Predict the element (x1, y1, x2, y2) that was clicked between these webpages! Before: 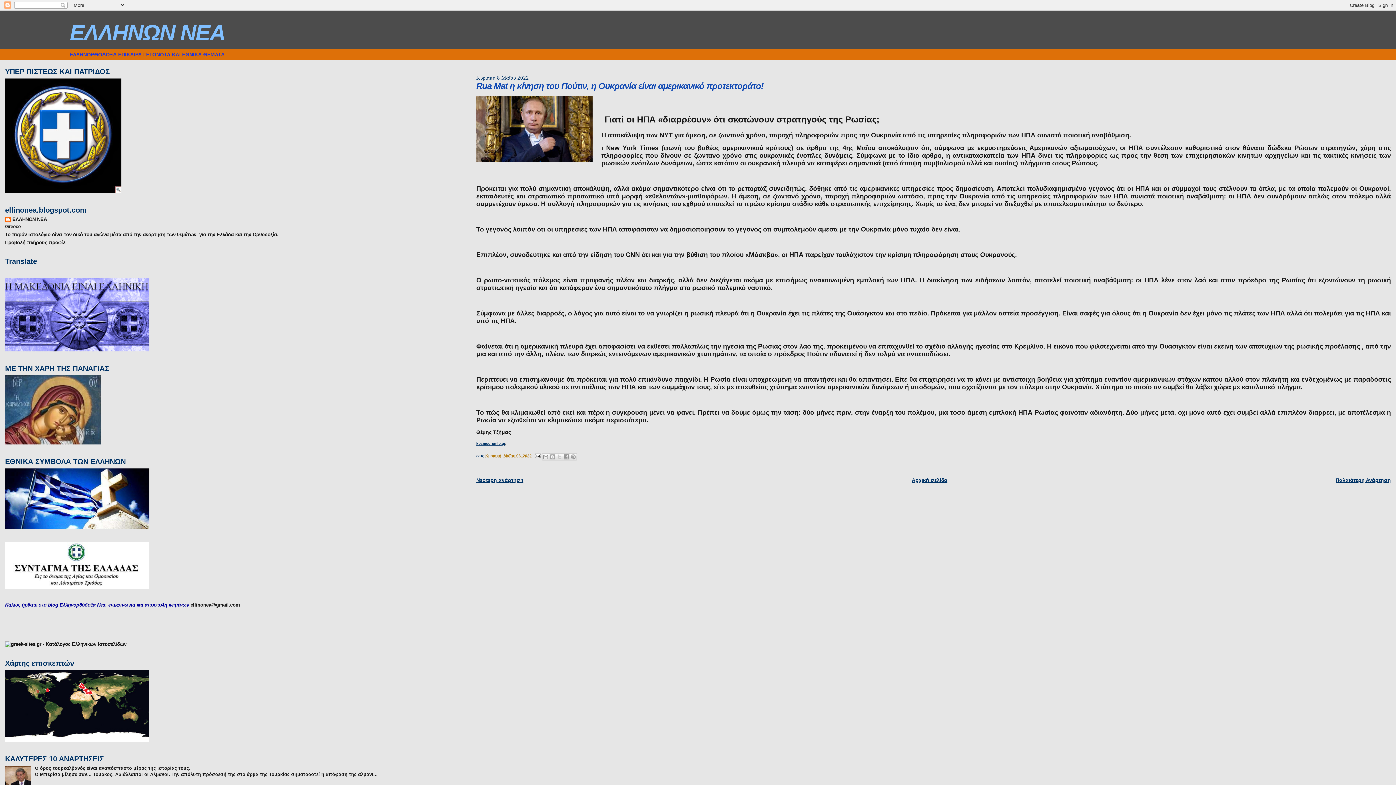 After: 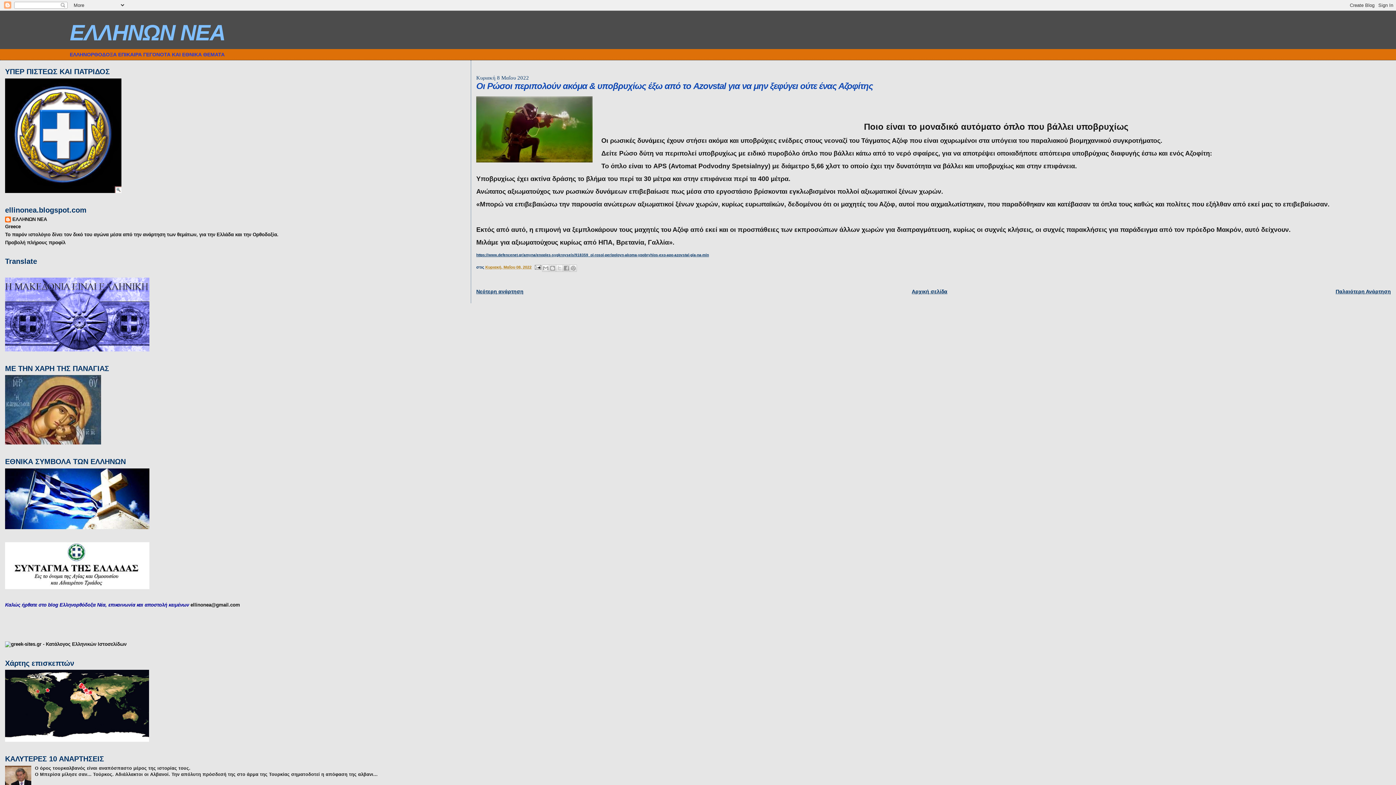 Action: bbox: (1336, 477, 1391, 483) label: Παλαιότερη Ανάρτηση